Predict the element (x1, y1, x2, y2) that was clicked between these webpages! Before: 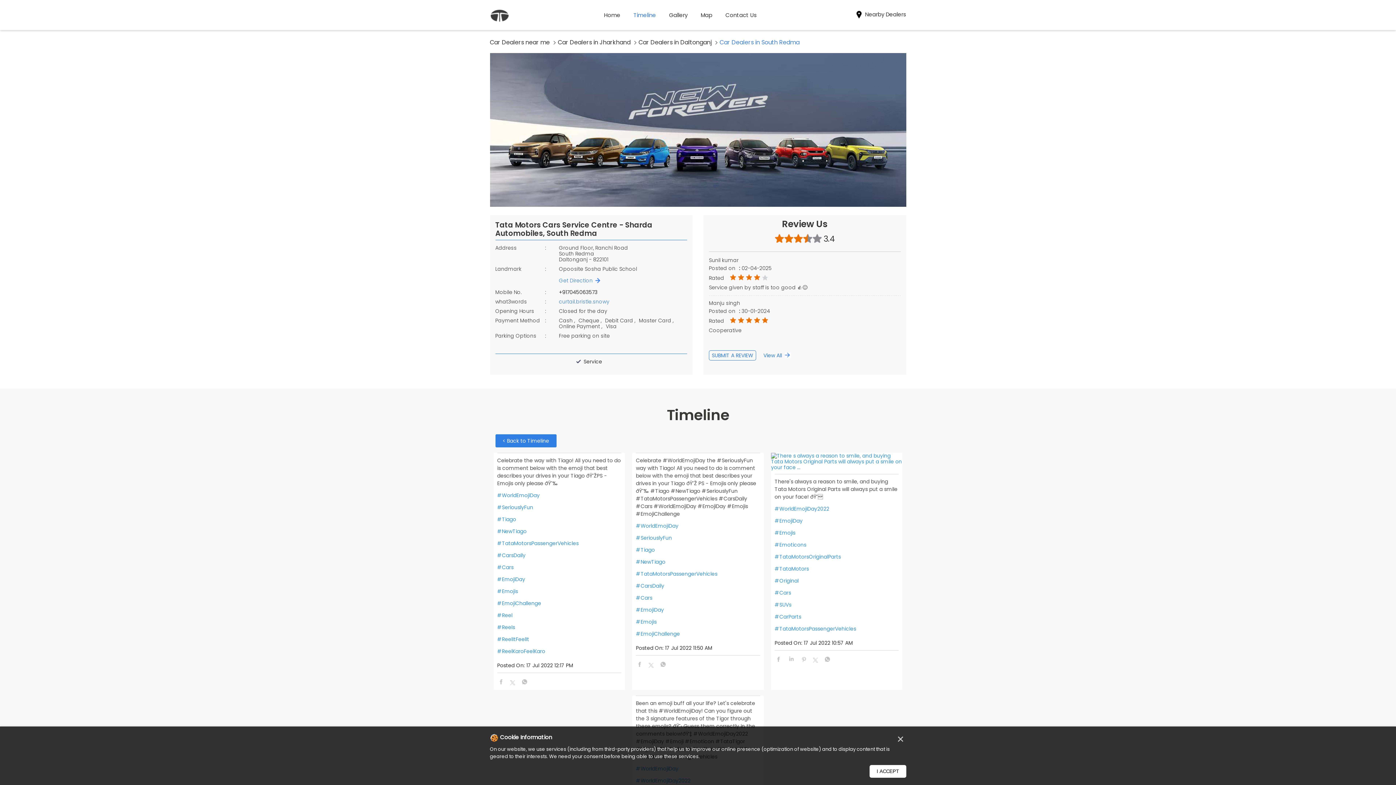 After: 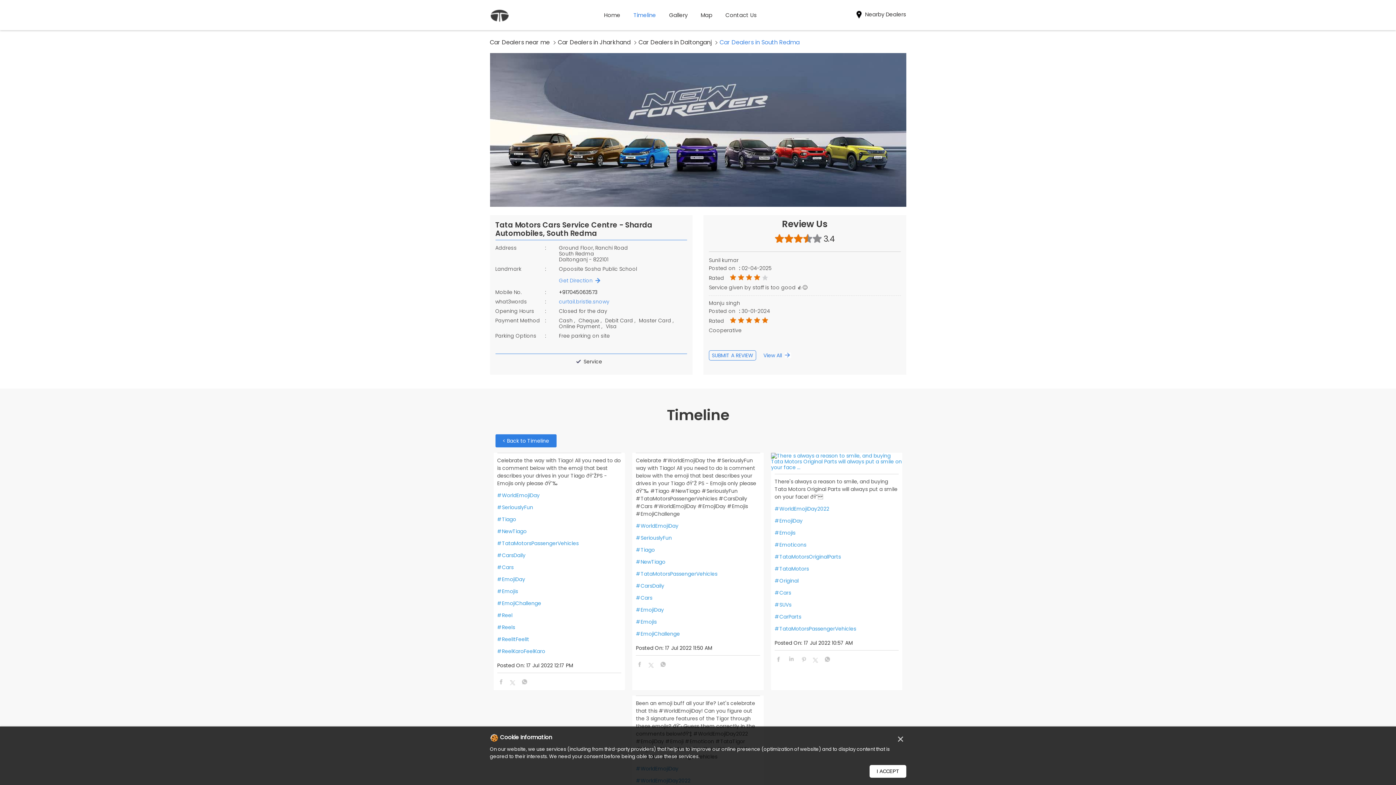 Action: label: Get Direction bbox: (559, 275, 603, 285)